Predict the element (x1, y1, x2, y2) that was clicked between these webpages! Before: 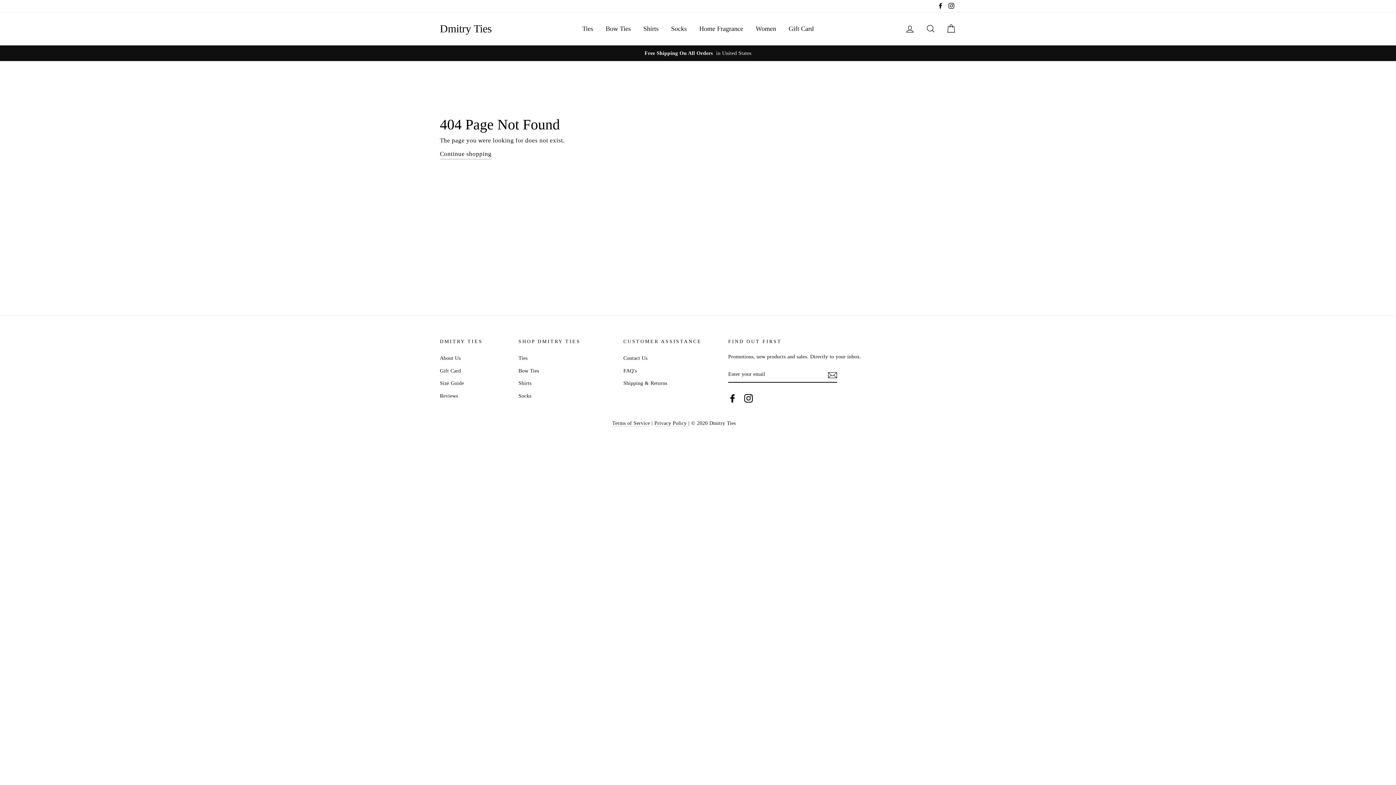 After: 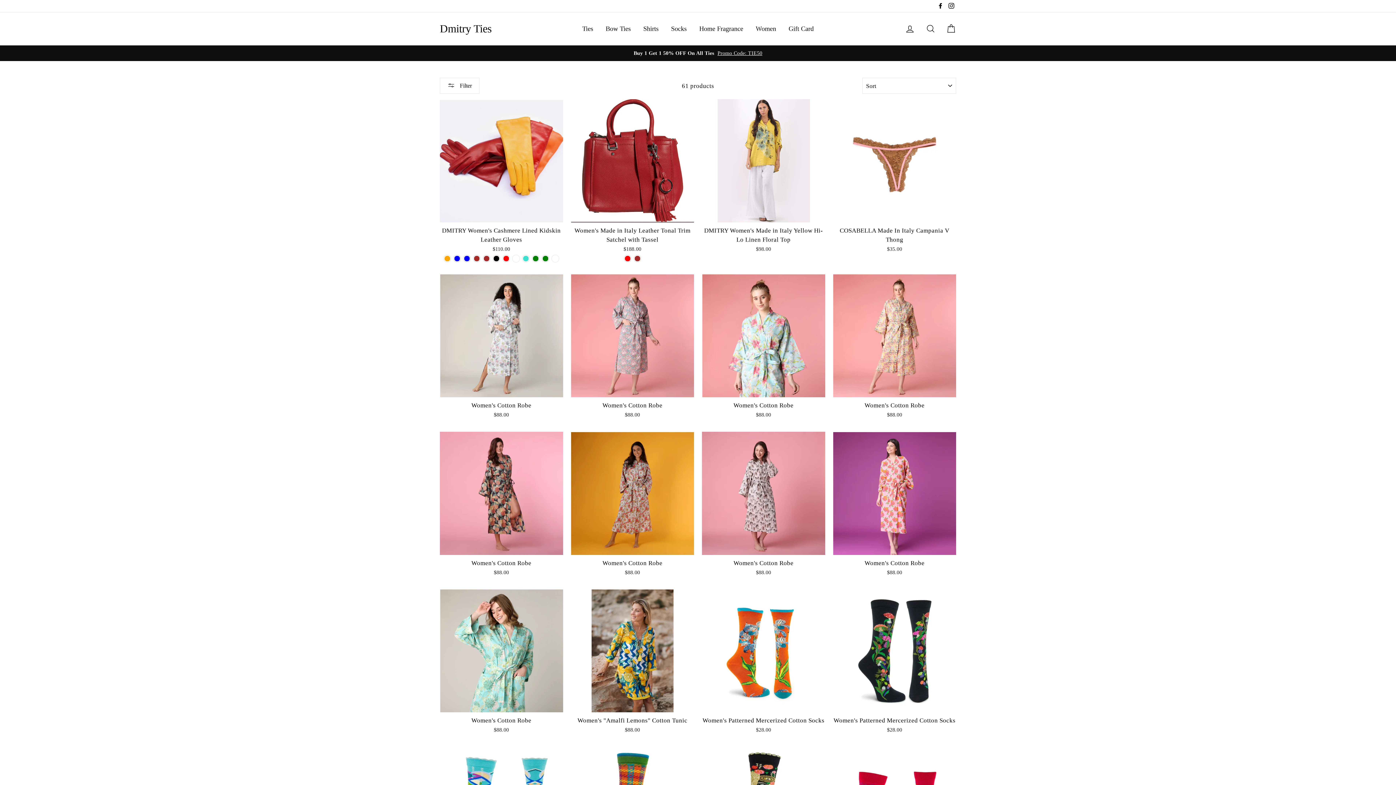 Action: label: Women bbox: (750, 22, 781, 34)